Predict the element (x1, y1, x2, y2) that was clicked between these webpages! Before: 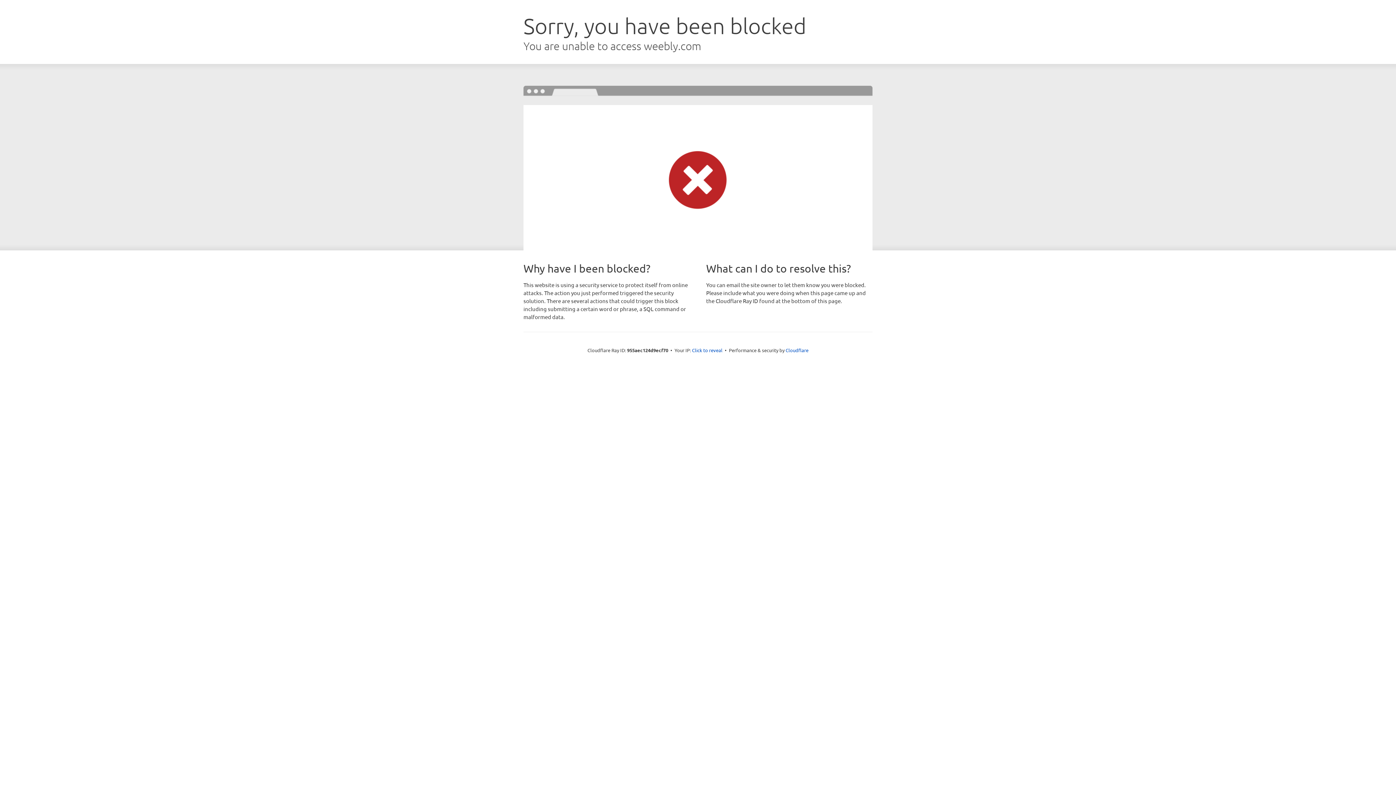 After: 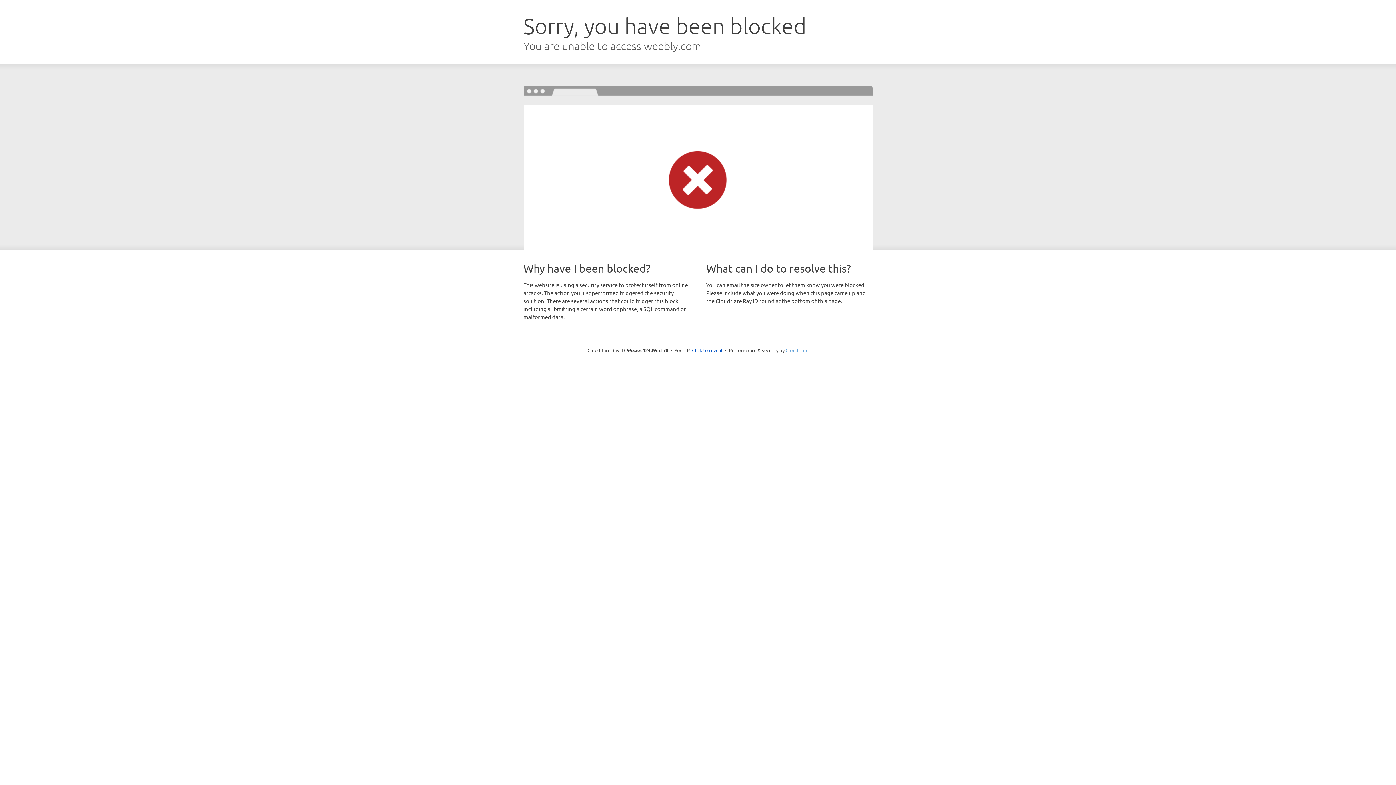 Action: bbox: (785, 347, 808, 353) label: Cloudflare